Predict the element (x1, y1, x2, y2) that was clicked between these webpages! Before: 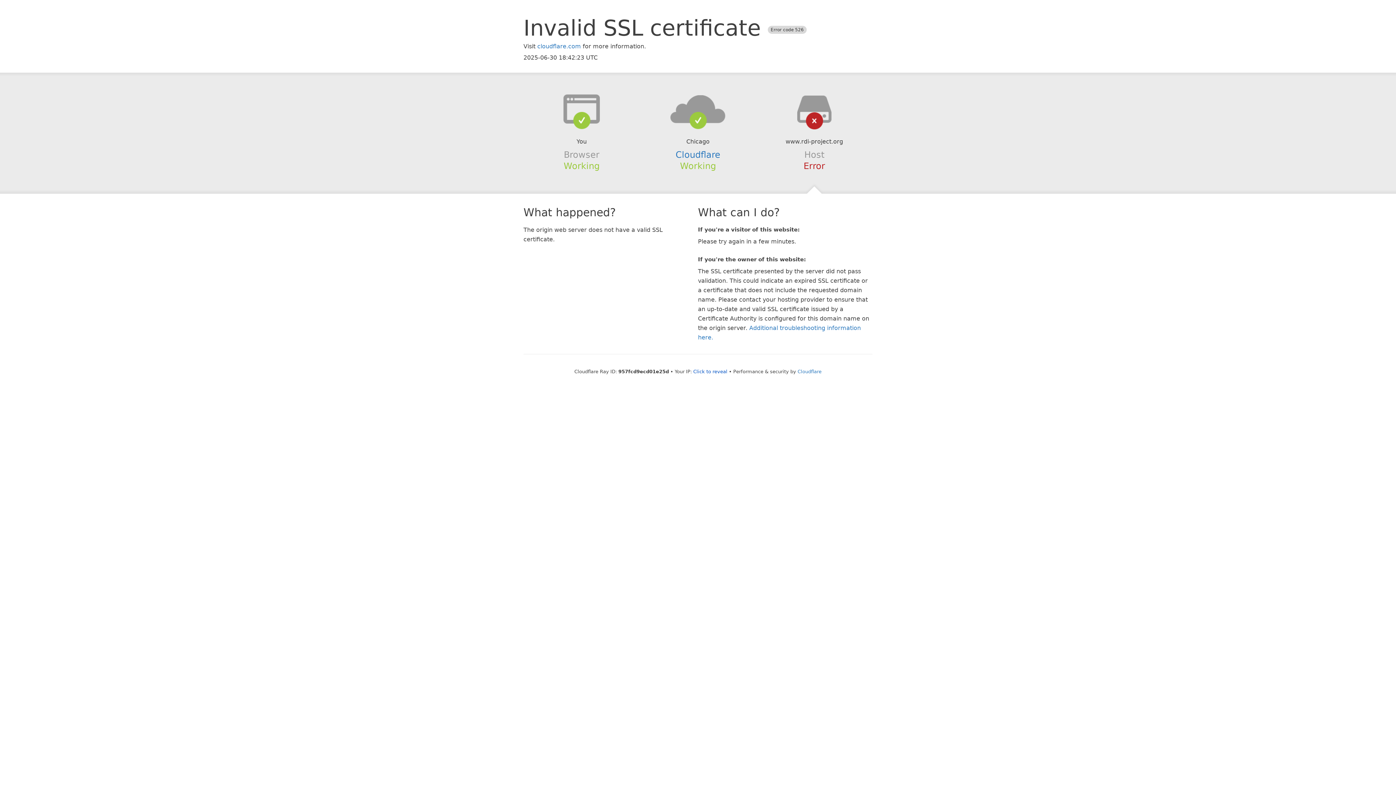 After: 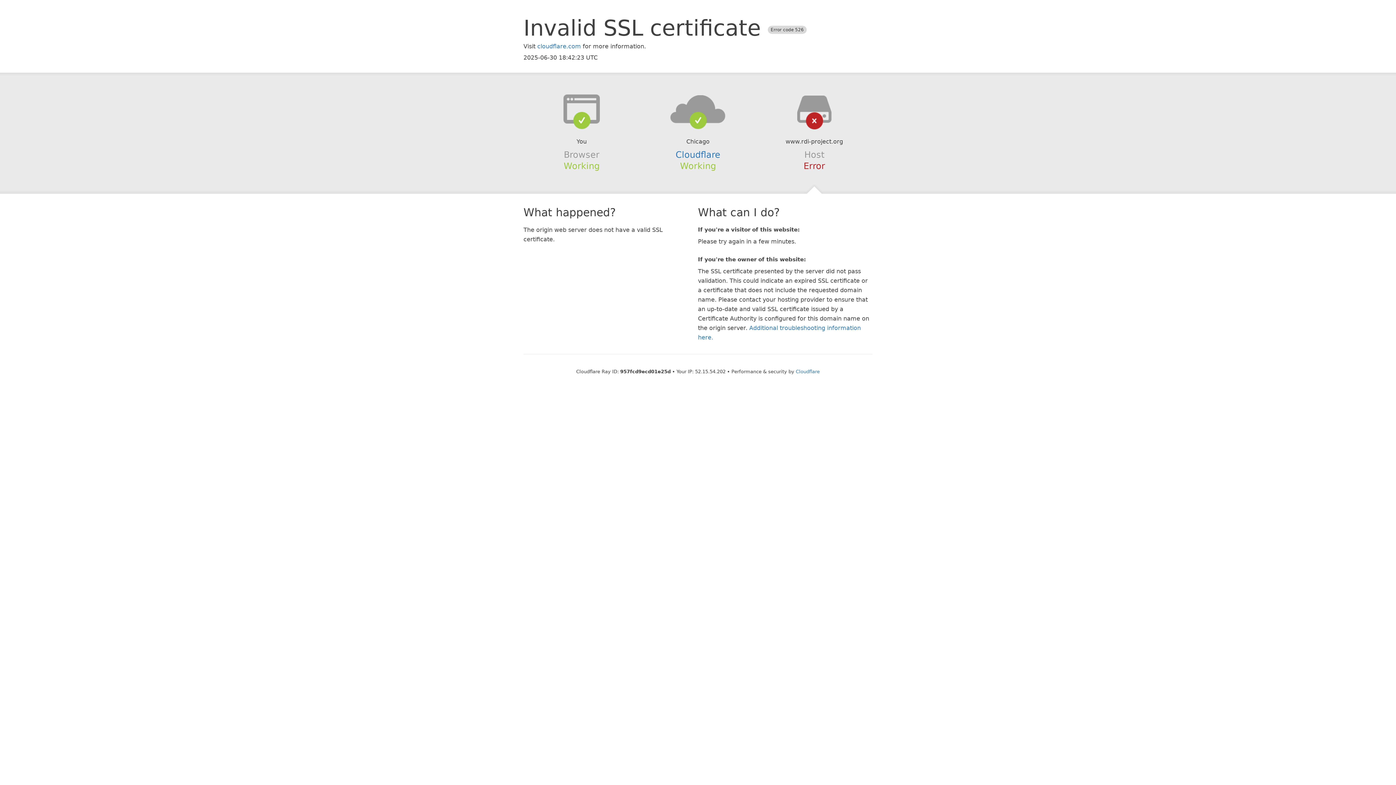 Action: bbox: (693, 368, 727, 374) label: Click to reveal